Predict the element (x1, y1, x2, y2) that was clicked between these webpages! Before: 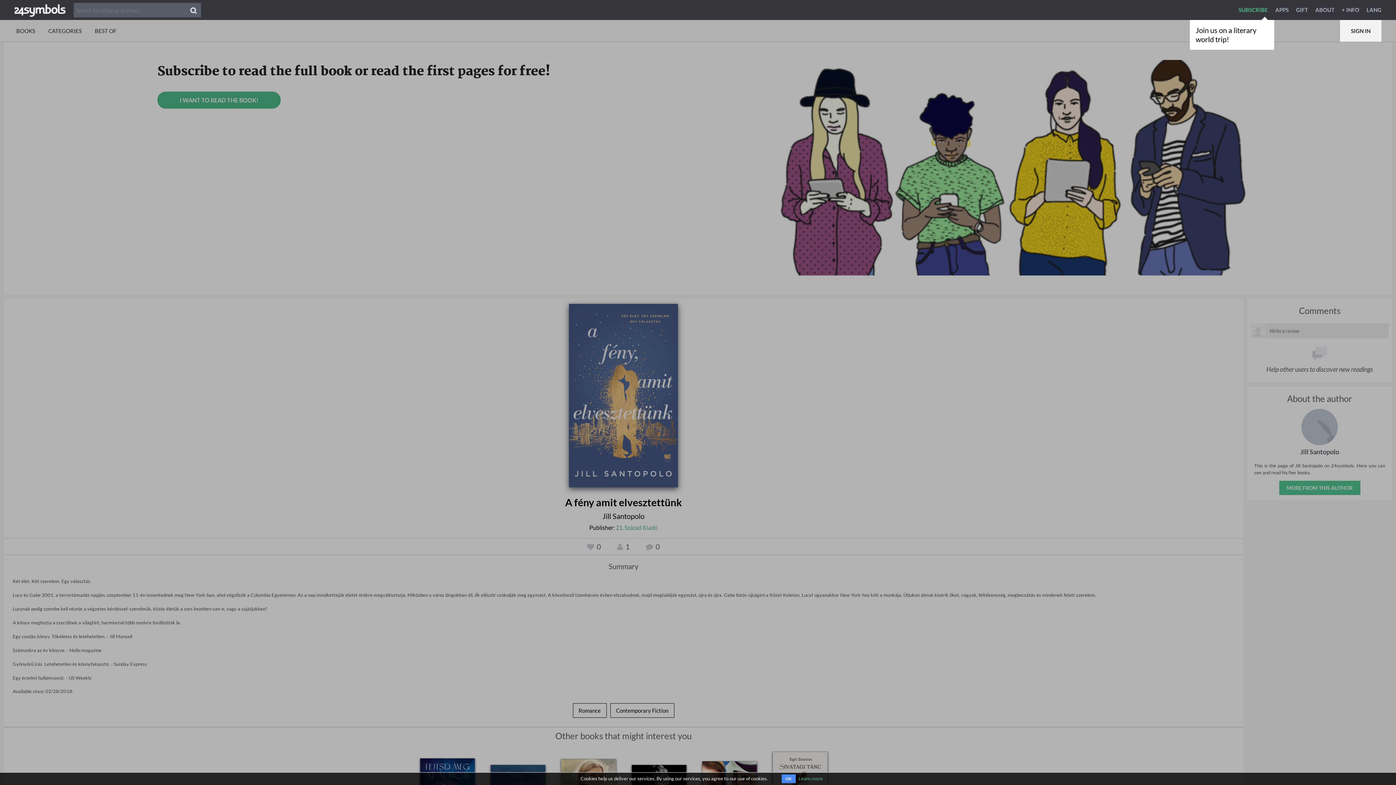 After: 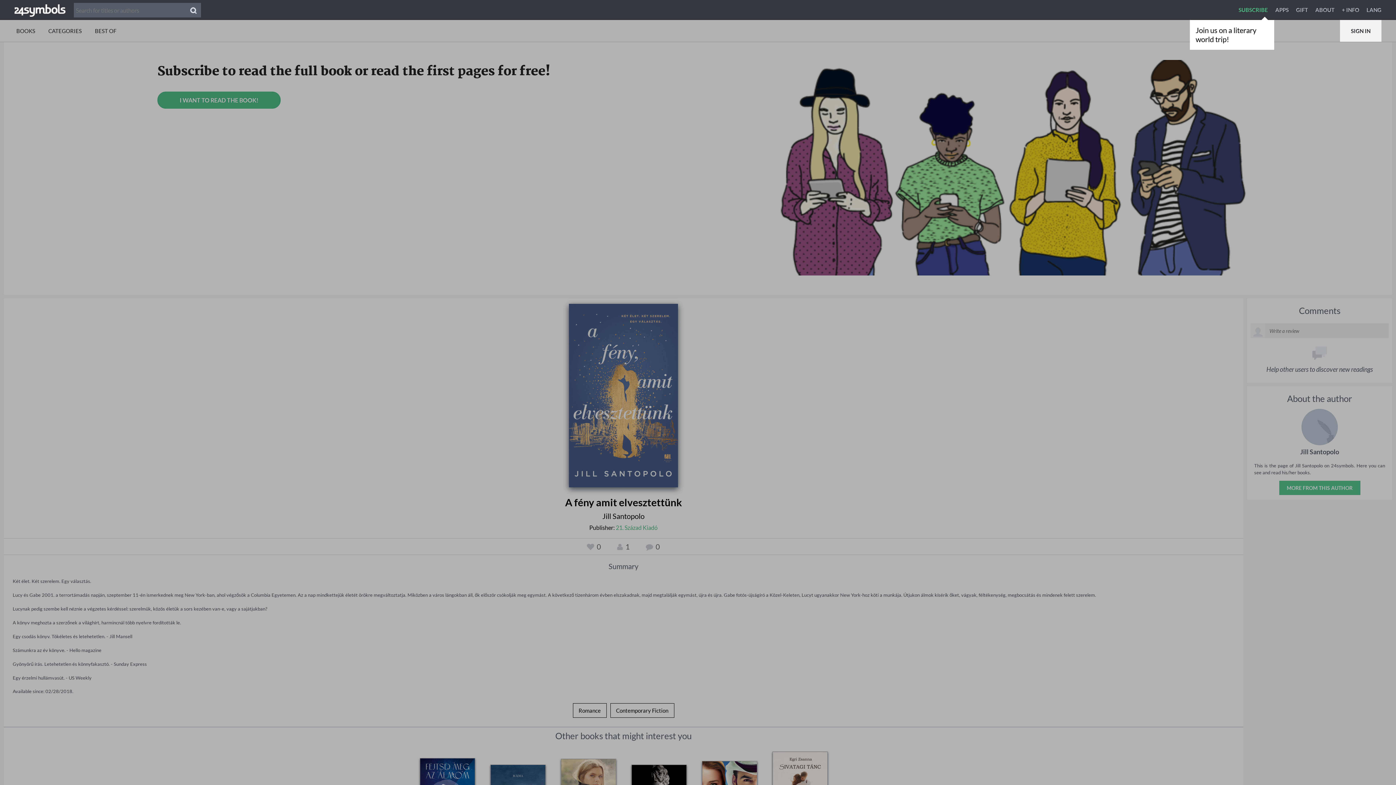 Action: bbox: (781, 774, 796, 783) label: OK